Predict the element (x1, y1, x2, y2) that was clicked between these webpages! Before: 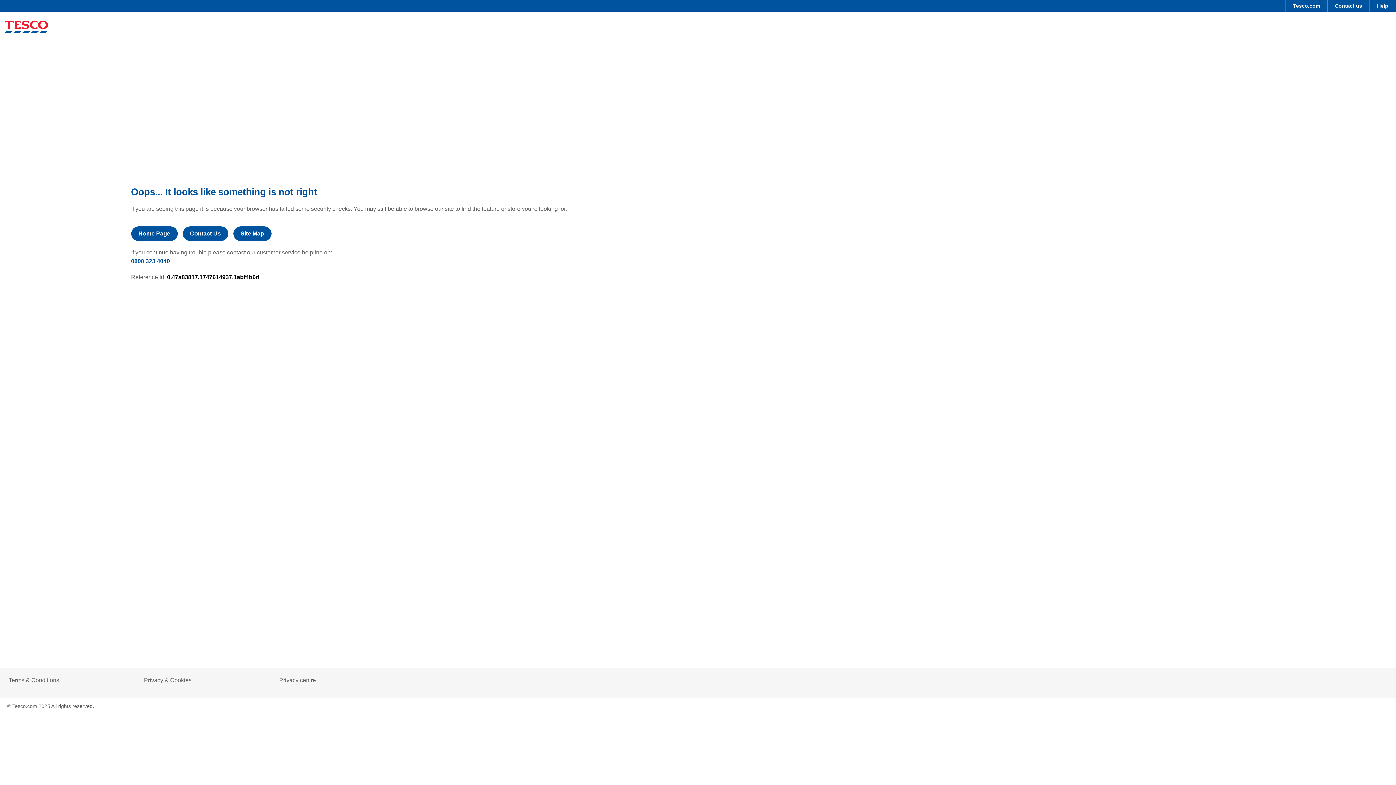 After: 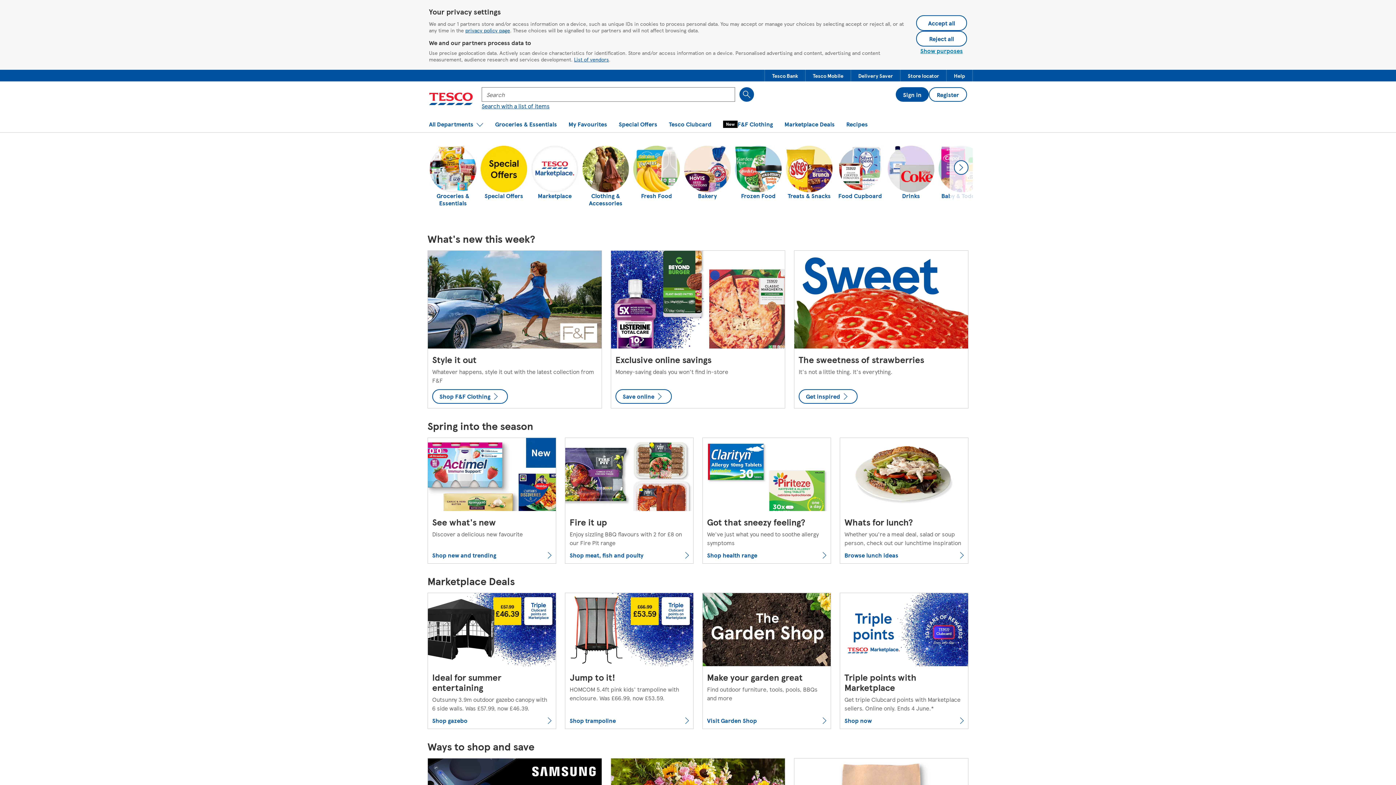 Action: bbox: (4, 20, 48, 34)